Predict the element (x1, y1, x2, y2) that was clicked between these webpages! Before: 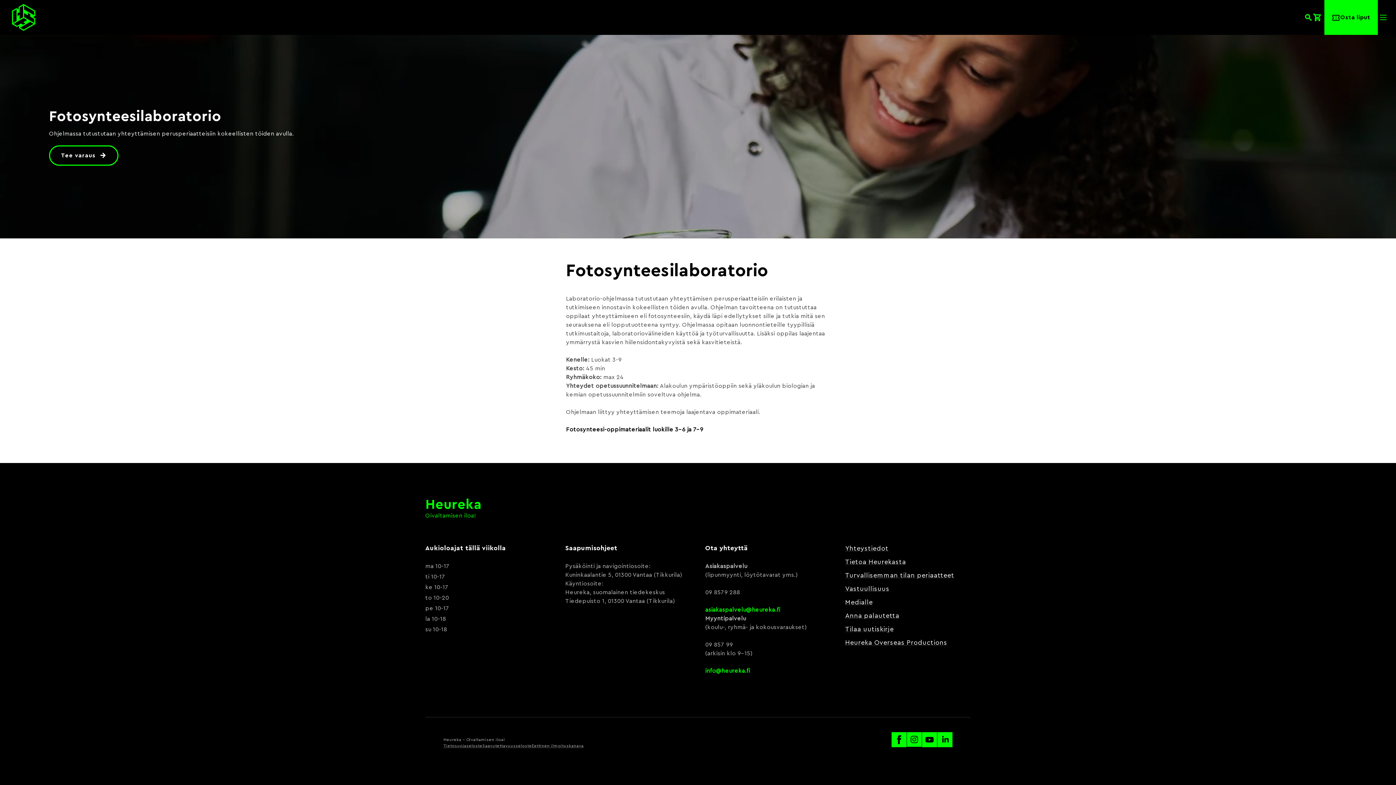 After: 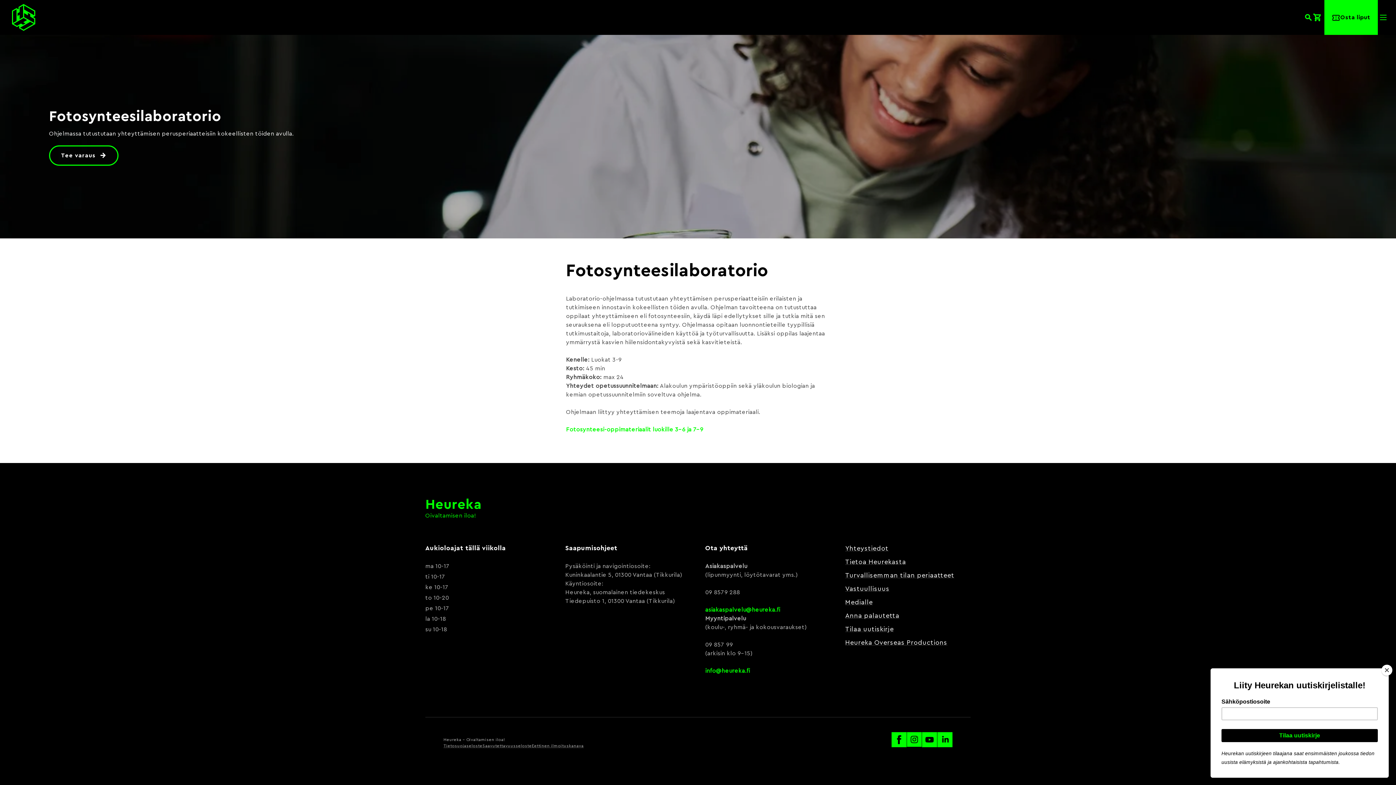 Action: label: Fotosynteesi-oppimateriaalit luokille 3–6 ja 7–9 bbox: (566, 426, 703, 432)